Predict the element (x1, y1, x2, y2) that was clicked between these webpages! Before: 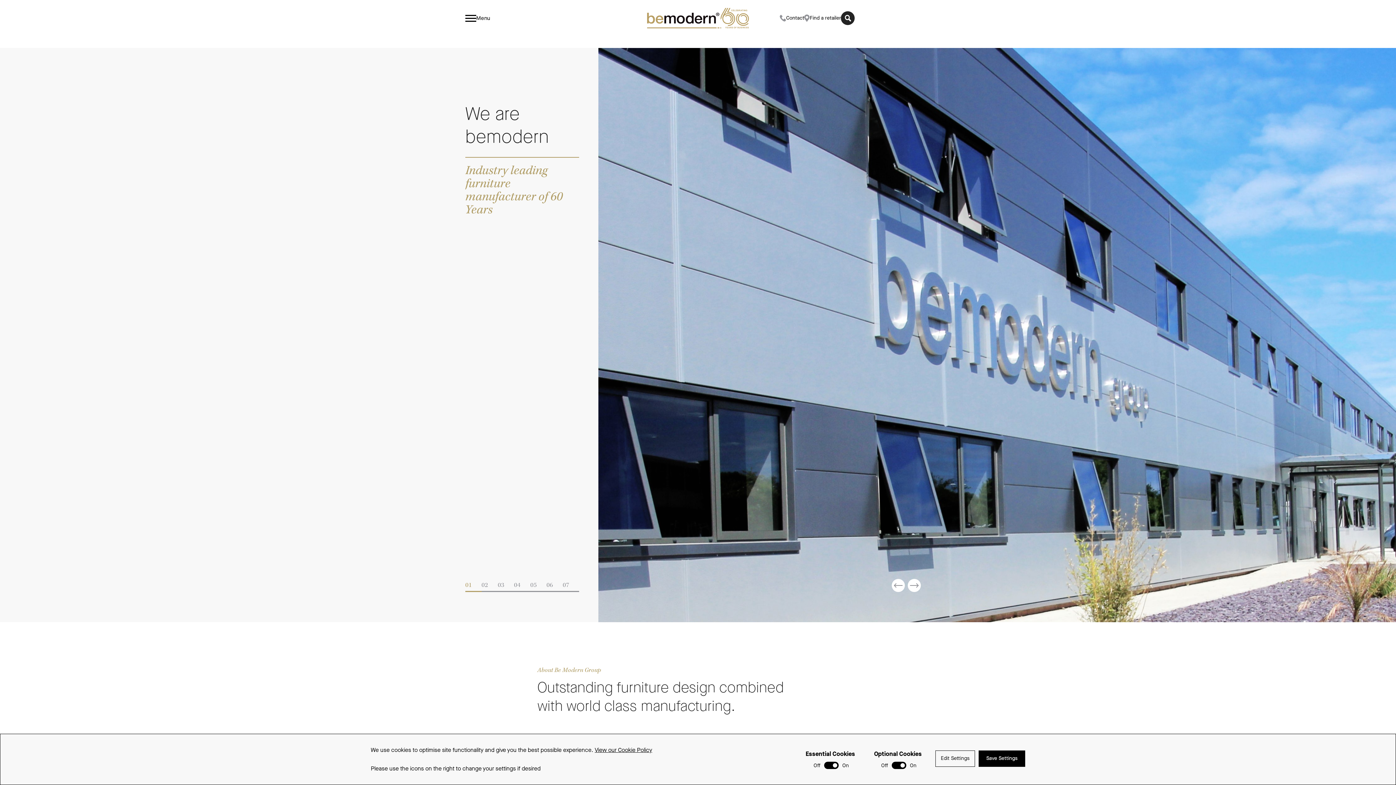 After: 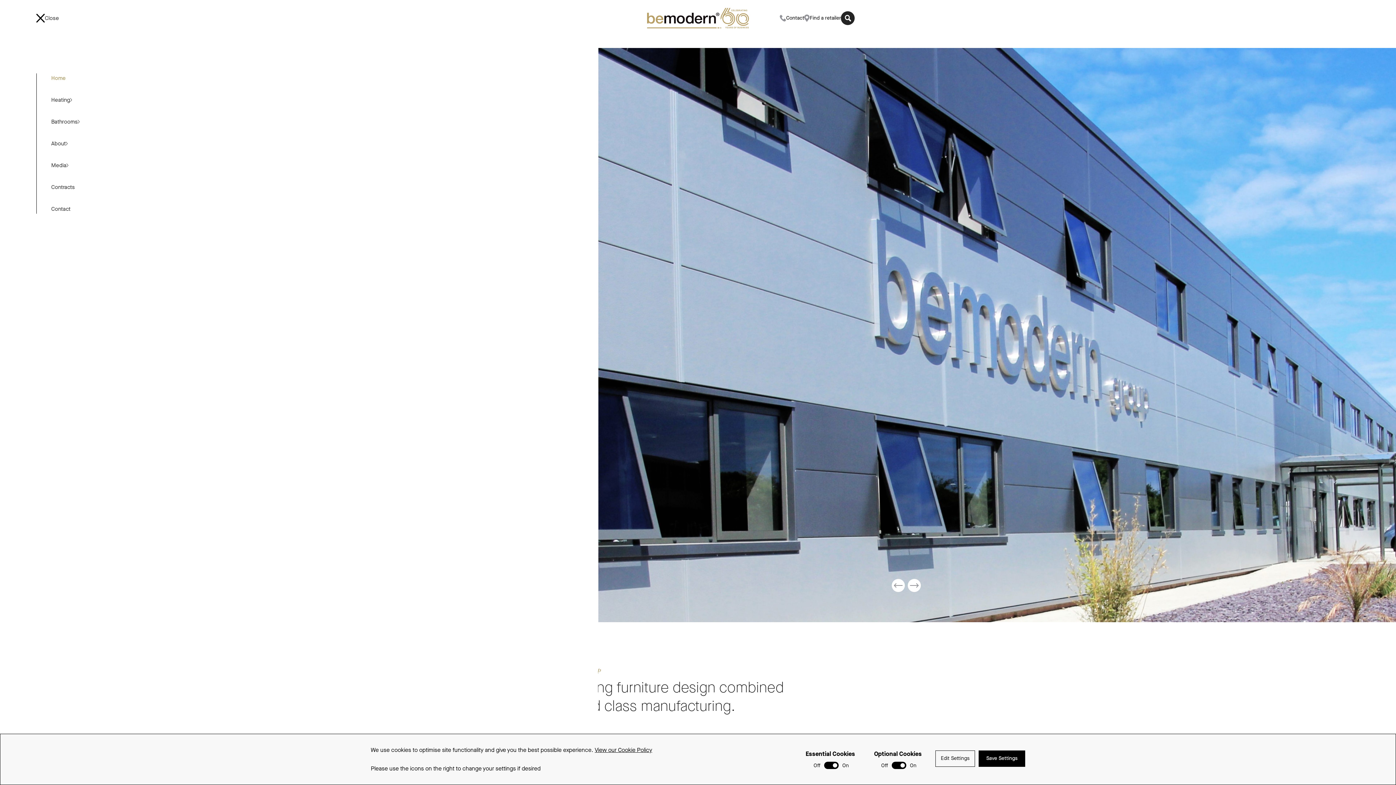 Action: label: Menu bbox: (465, 13, 490, 22)